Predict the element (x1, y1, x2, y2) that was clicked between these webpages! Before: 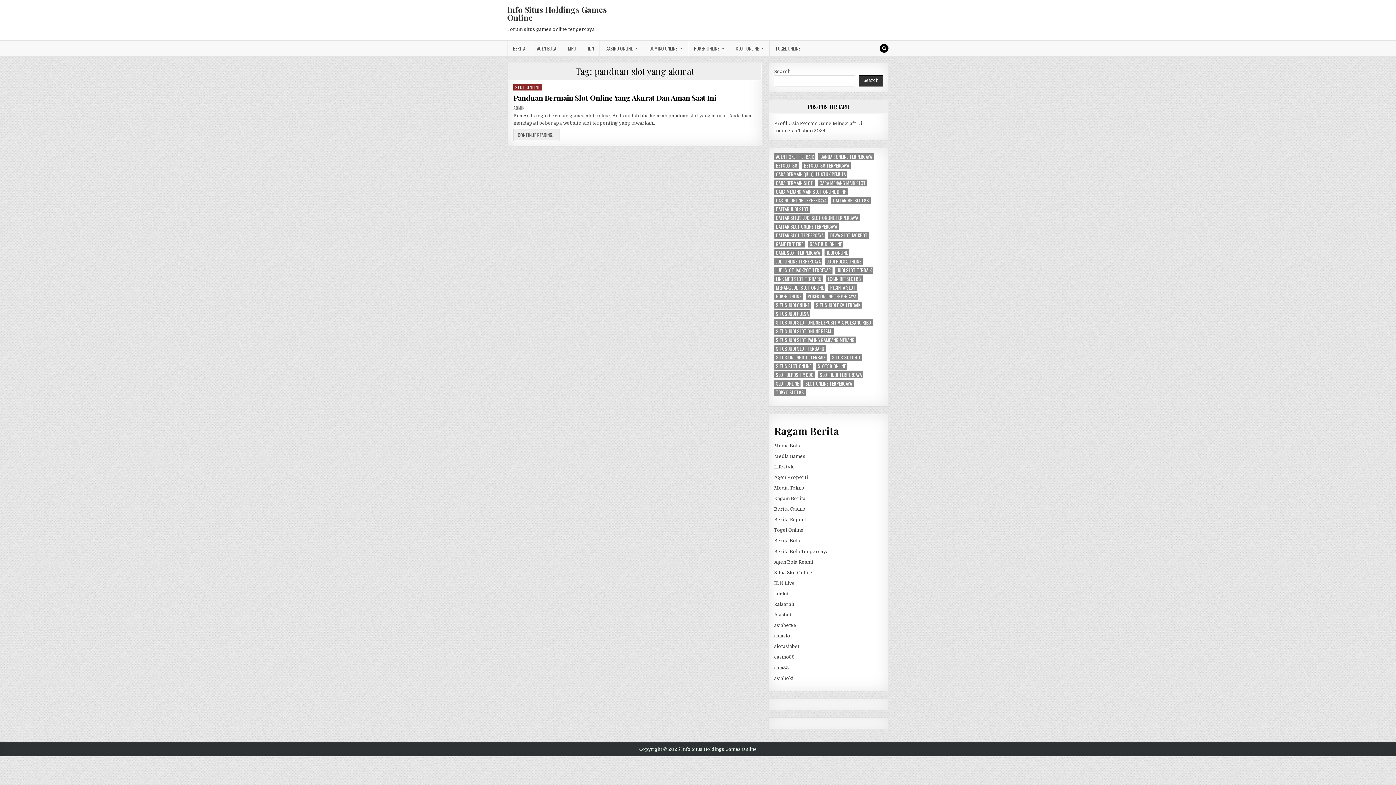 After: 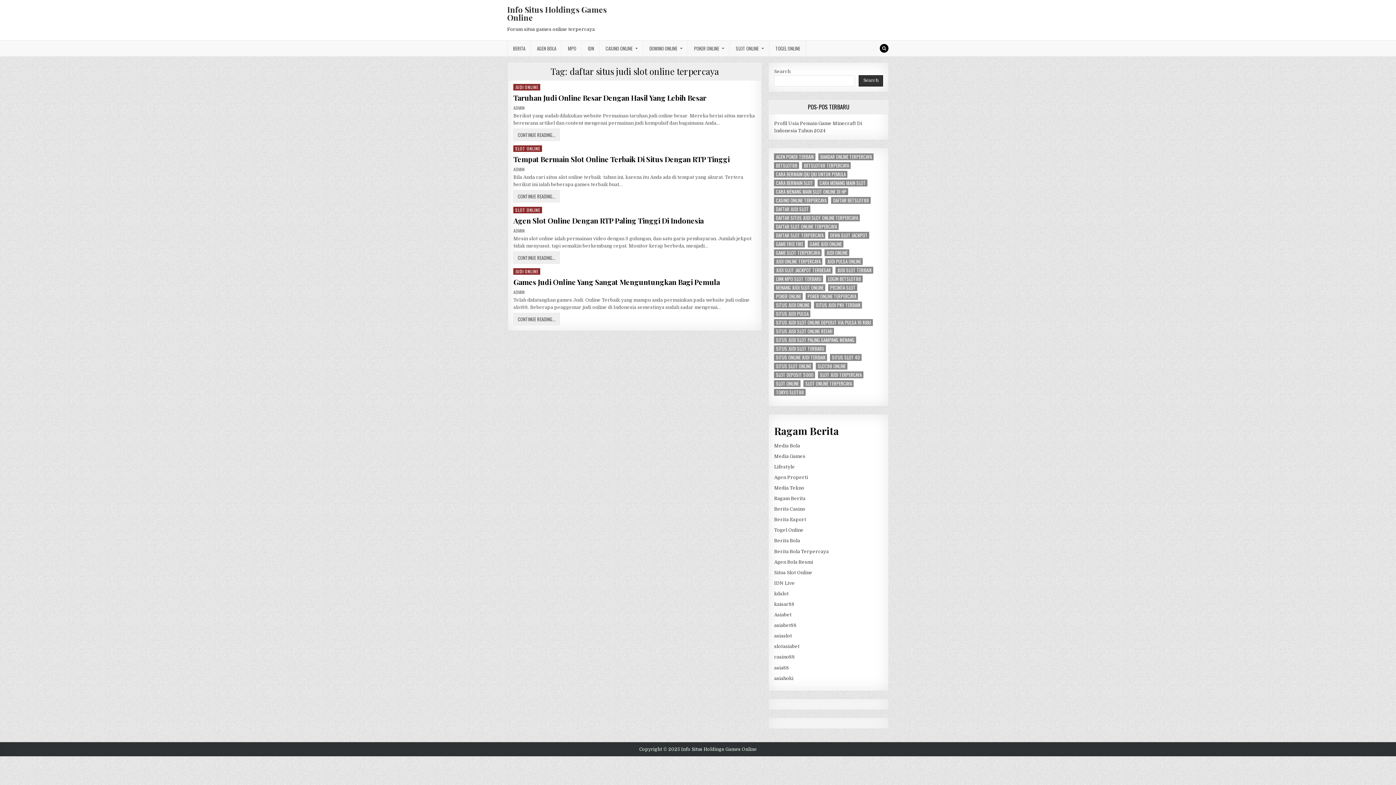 Action: label: daftar situs judi slot online terpercaya (4 items) bbox: (774, 214, 860, 221)